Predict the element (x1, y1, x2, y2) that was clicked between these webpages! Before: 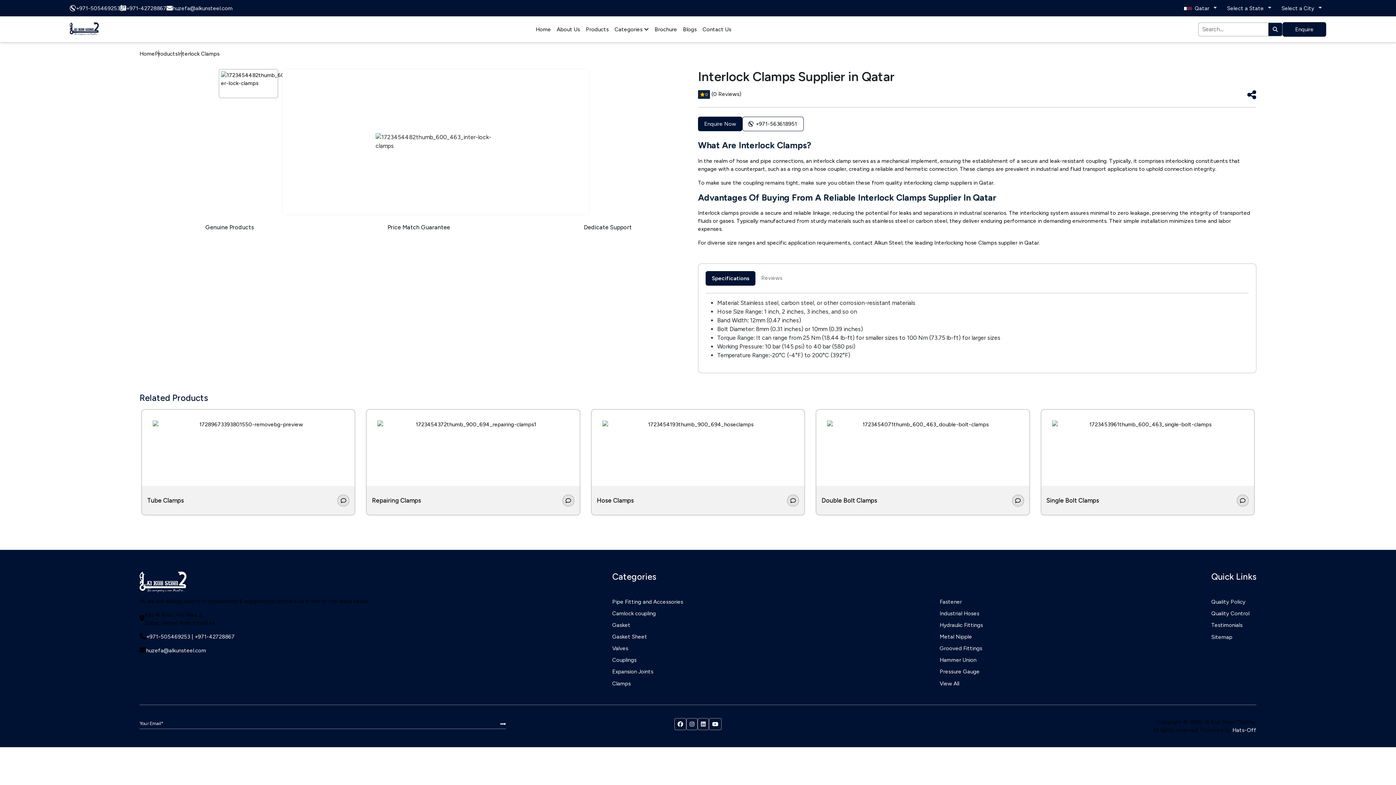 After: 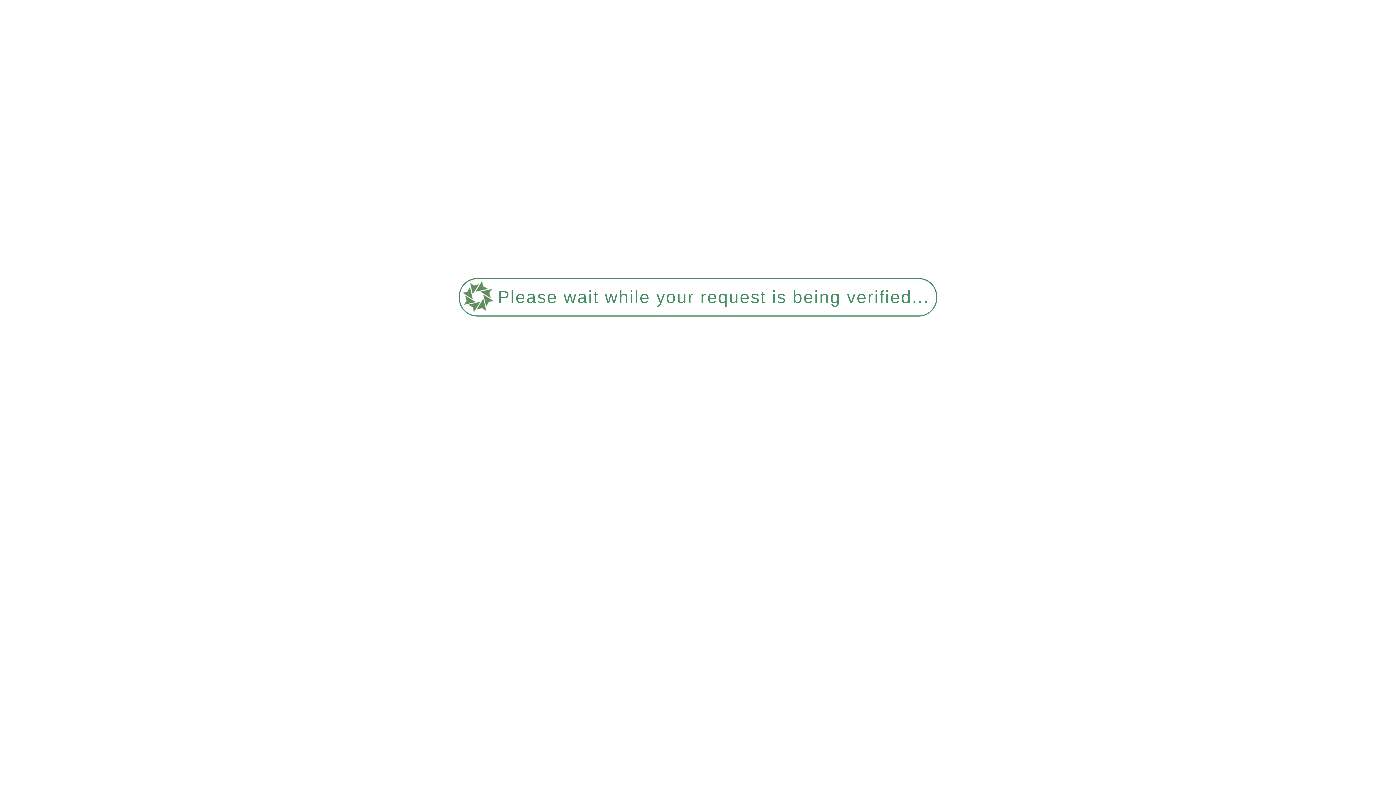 Action: label: Home bbox: (532, 22, 554, 36)